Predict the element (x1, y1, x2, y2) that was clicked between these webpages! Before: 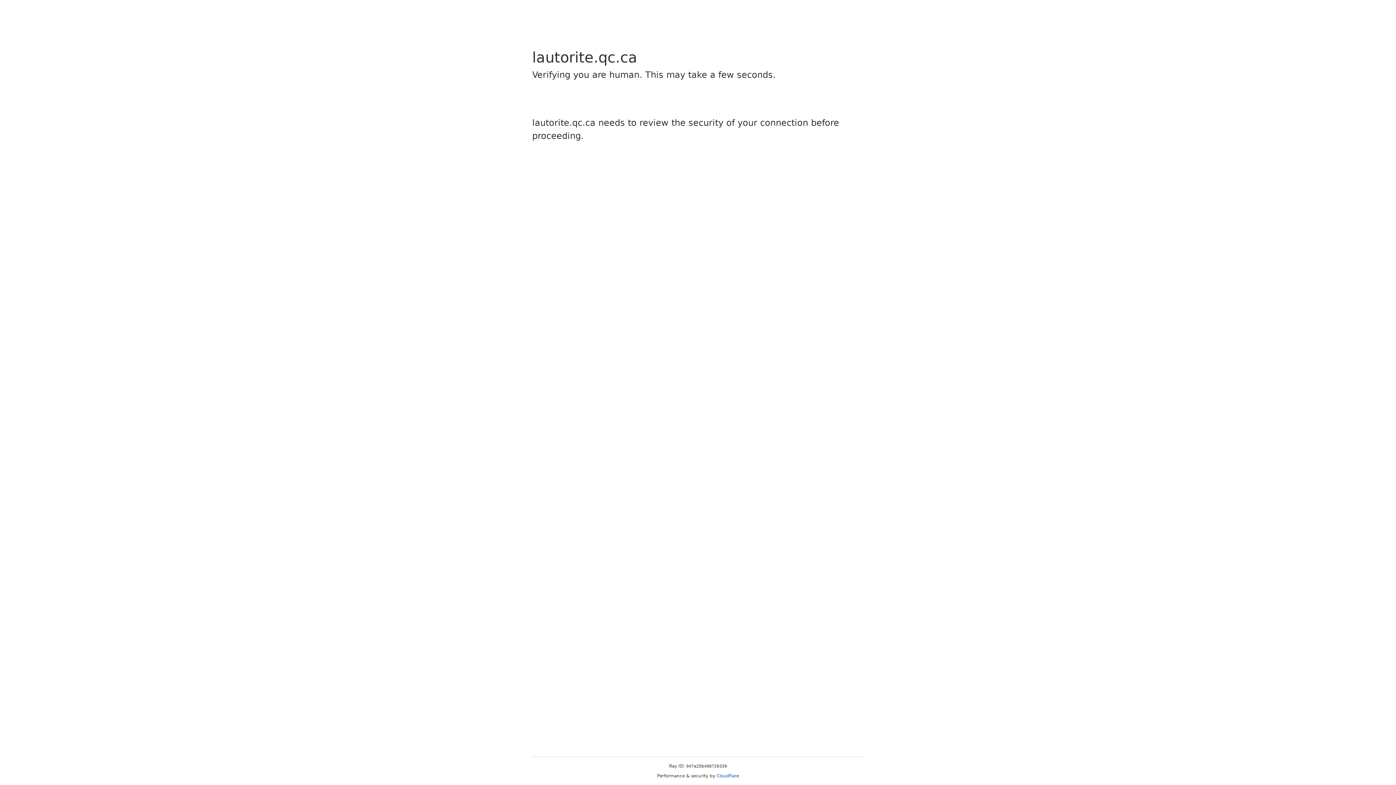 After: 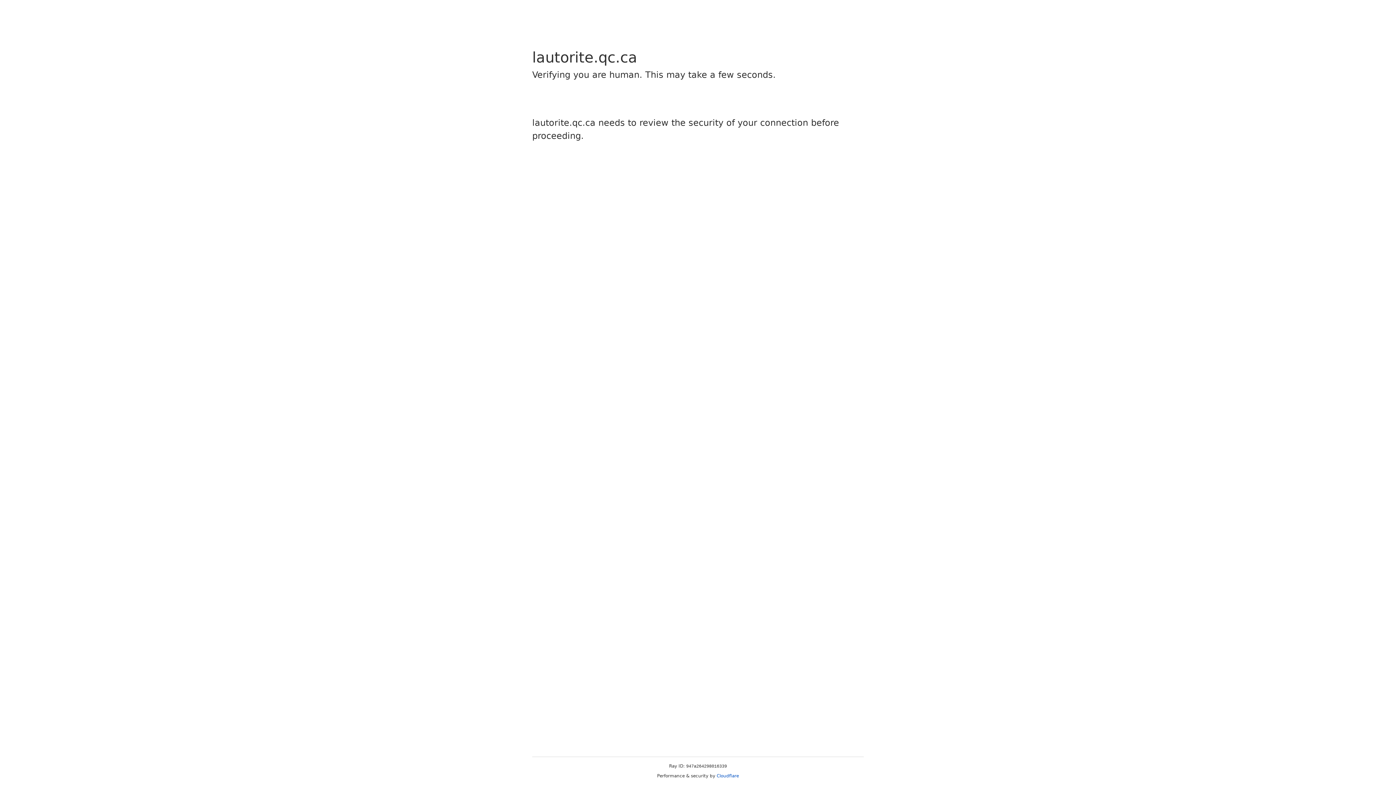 Action: label: Cloudflare bbox: (716, 773, 739, 778)